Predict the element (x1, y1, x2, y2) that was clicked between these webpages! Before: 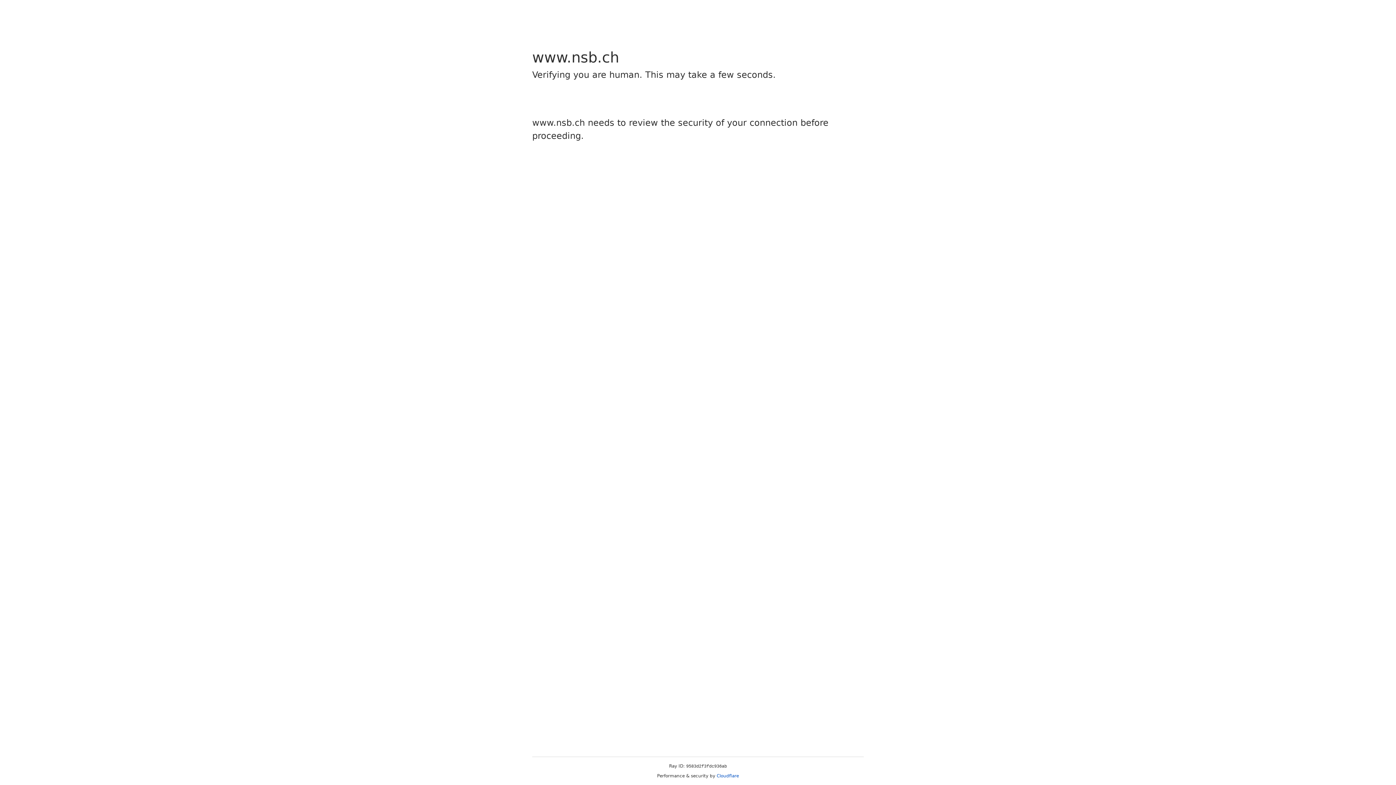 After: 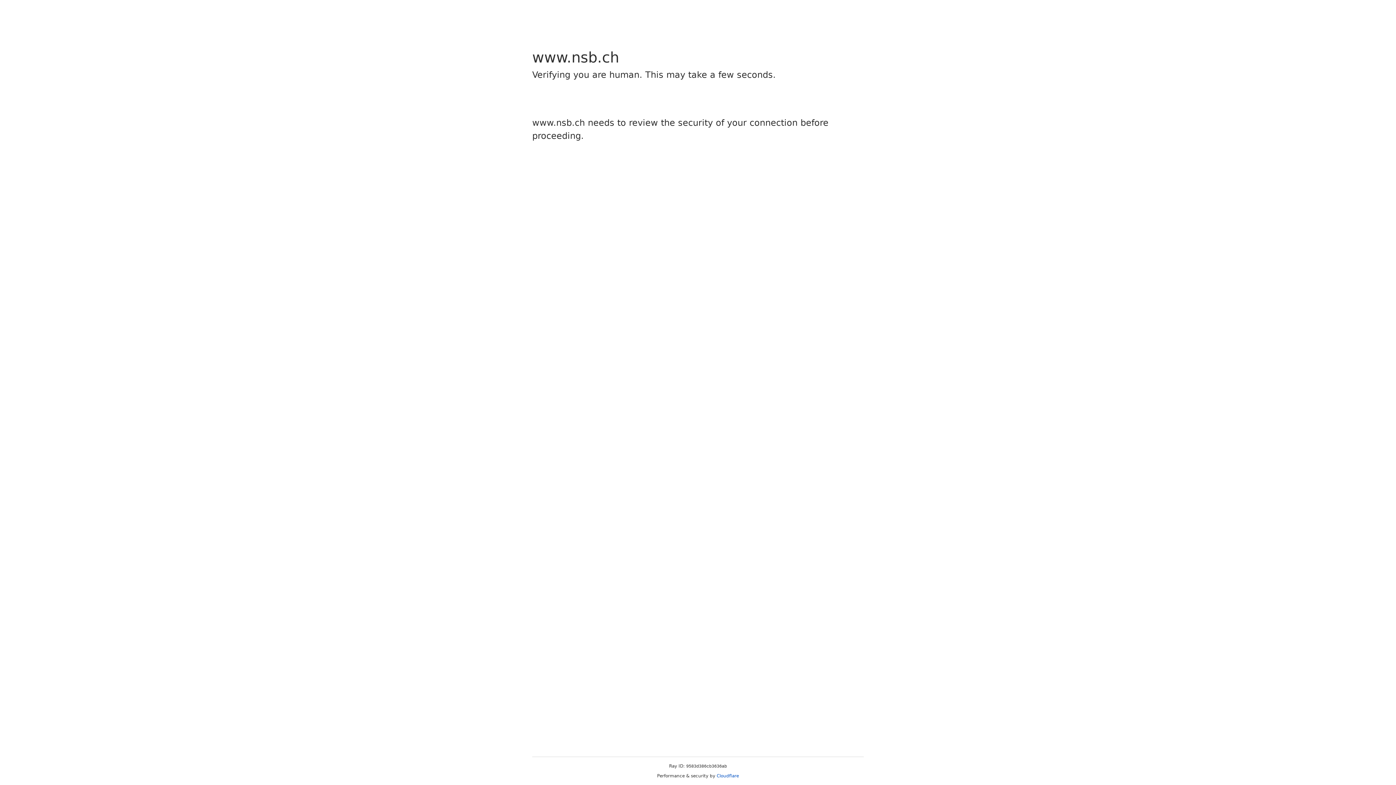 Action: bbox: (716, 773, 739, 778) label: Cloudflare